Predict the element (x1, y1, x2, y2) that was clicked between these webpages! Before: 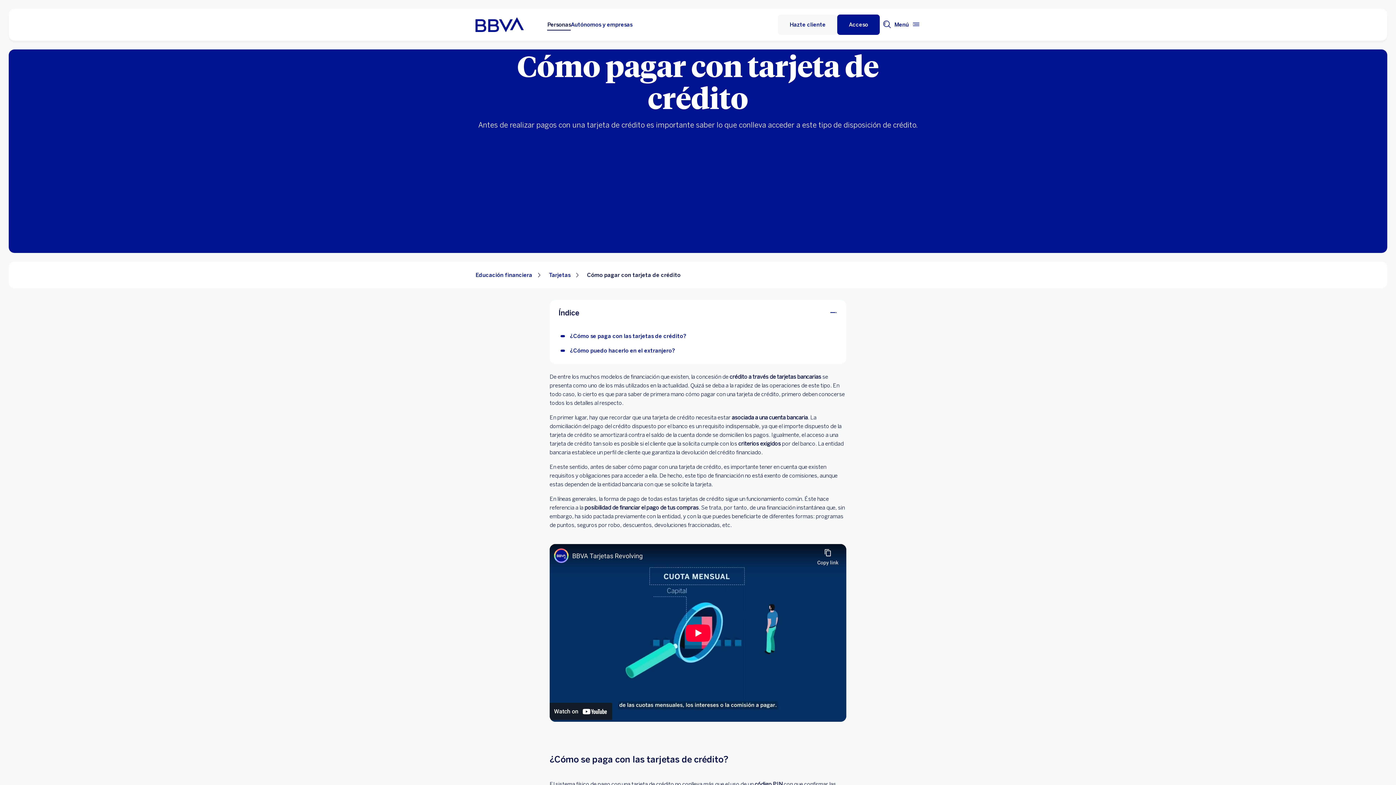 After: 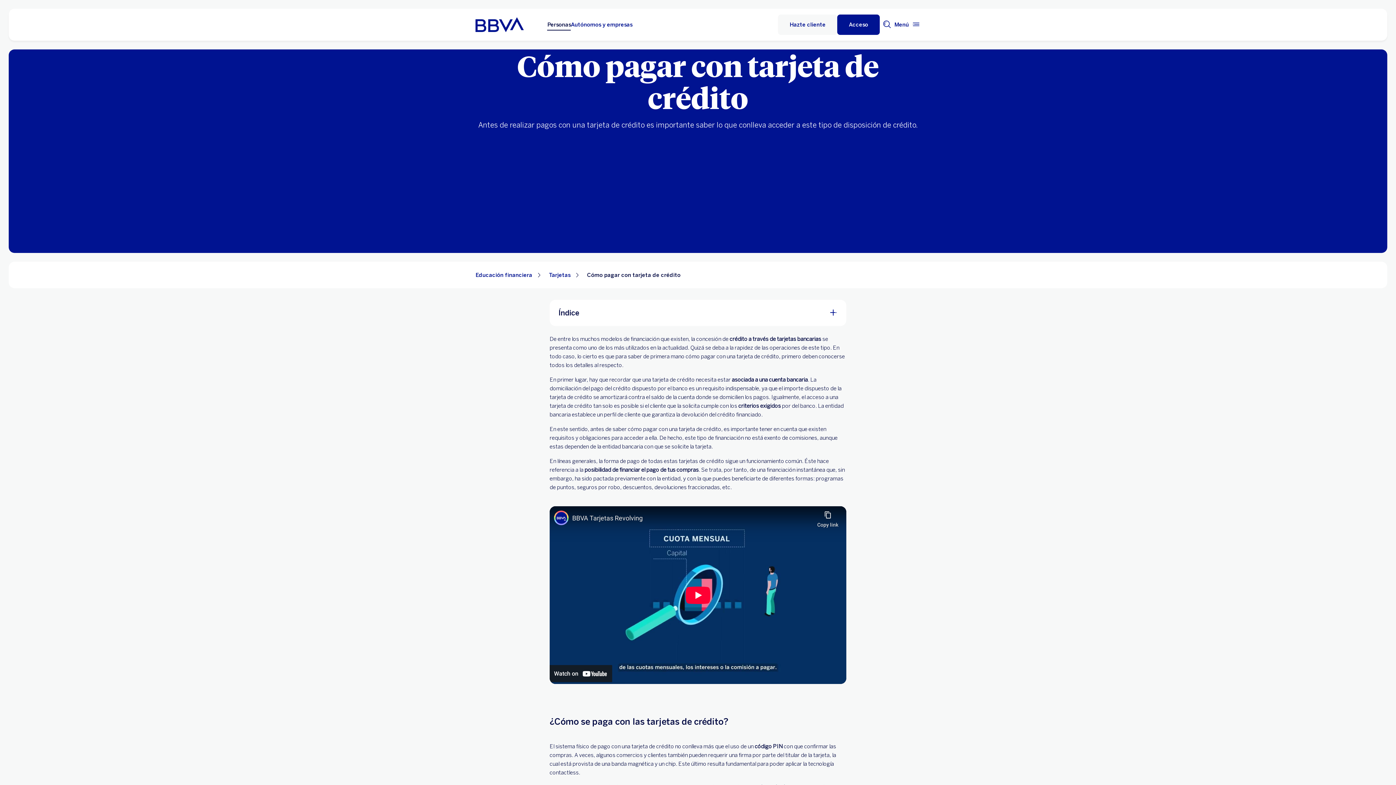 Action: label: Índice bbox: (549, 299, 846, 326)